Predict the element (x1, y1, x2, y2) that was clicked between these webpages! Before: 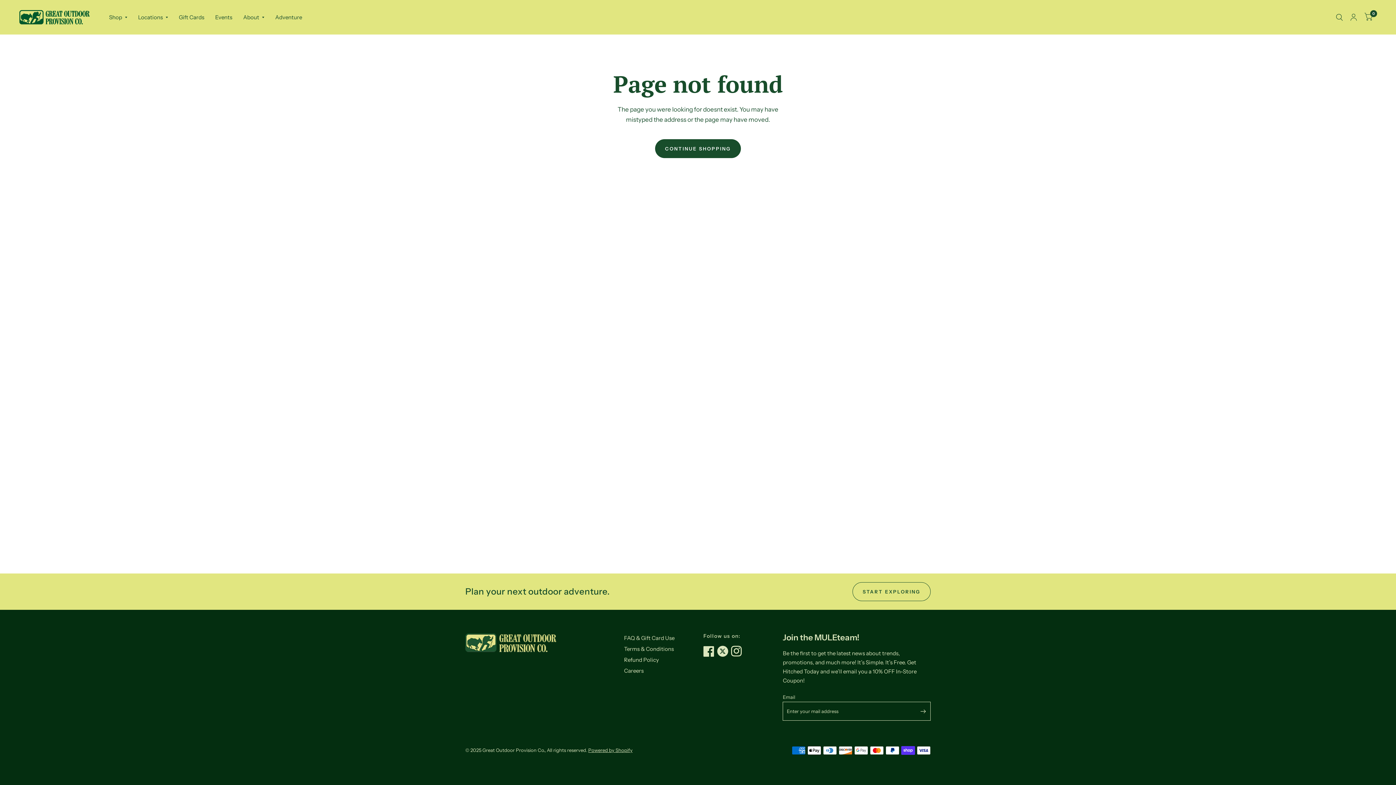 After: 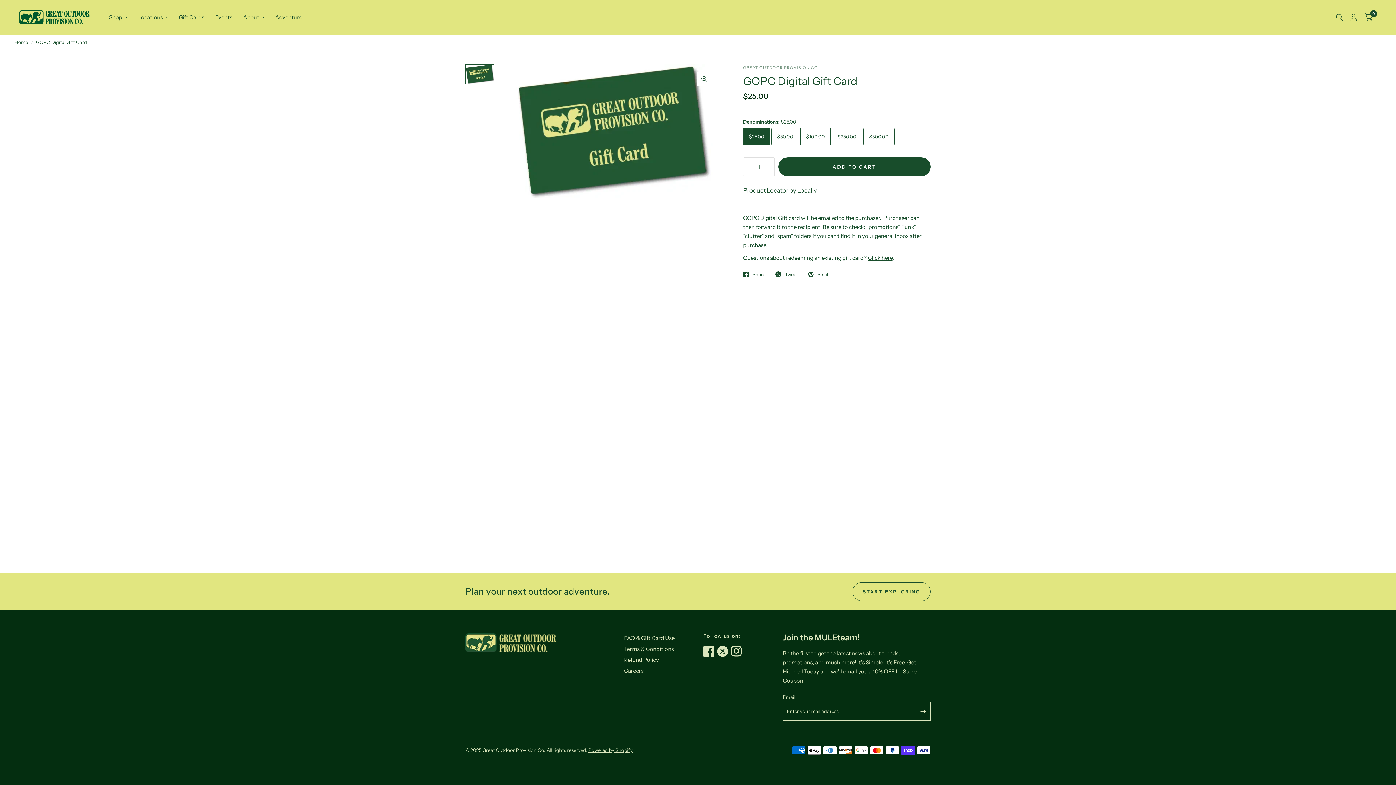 Action: label: Gift Cards bbox: (178, 9, 204, 25)